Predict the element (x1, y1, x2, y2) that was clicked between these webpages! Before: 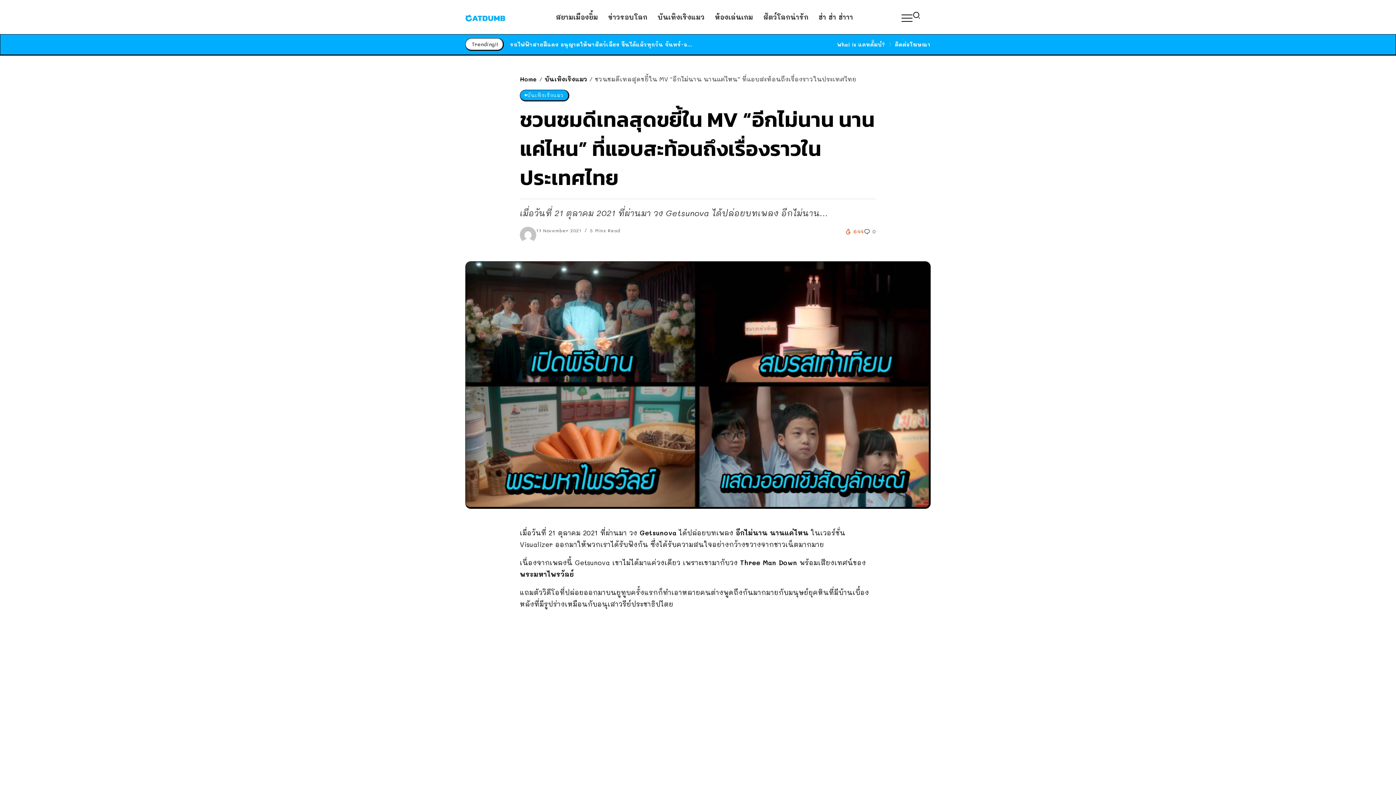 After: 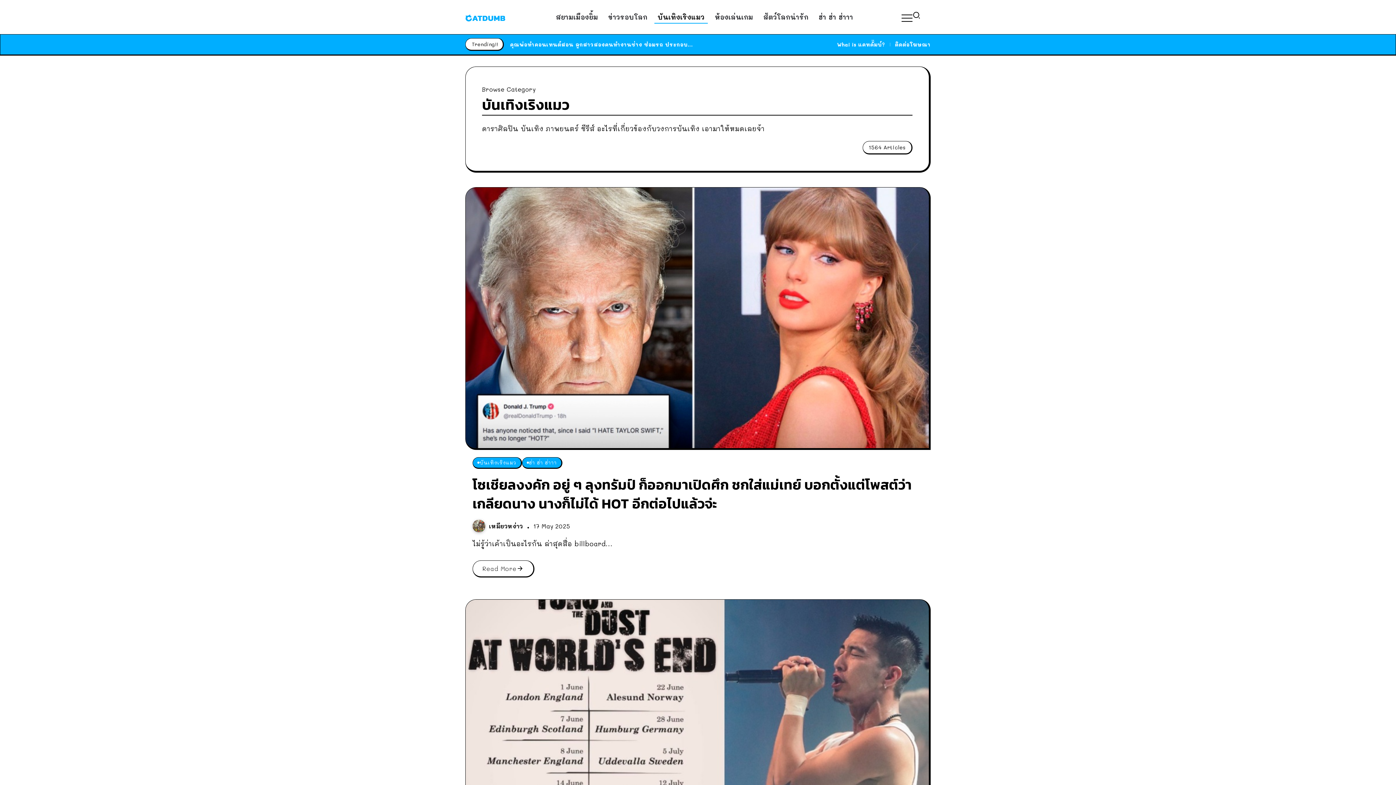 Action: label: บันเทิงเริงแมว bbox: (654, 10, 708, 23)